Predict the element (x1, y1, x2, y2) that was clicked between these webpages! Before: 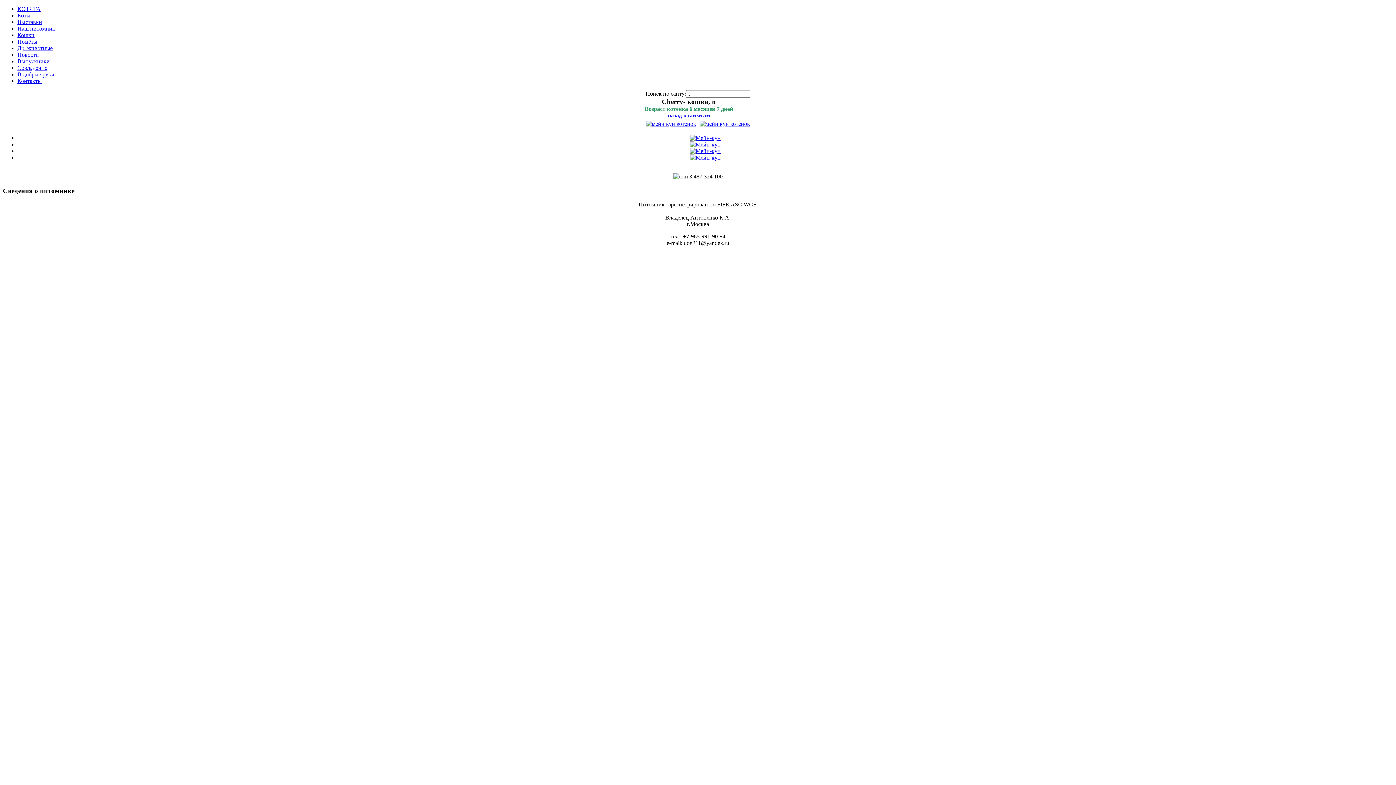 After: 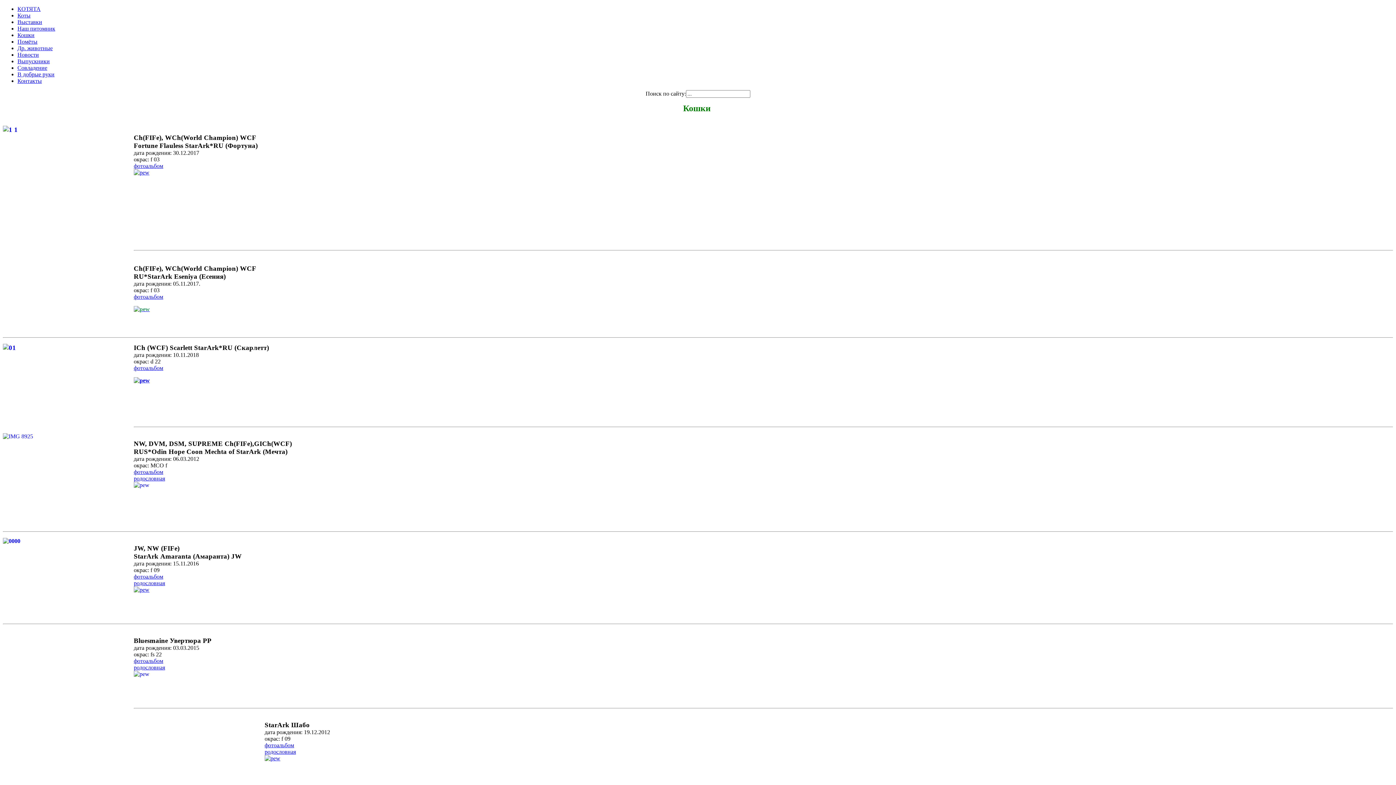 Action: label: Кошки bbox: (17, 32, 34, 38)